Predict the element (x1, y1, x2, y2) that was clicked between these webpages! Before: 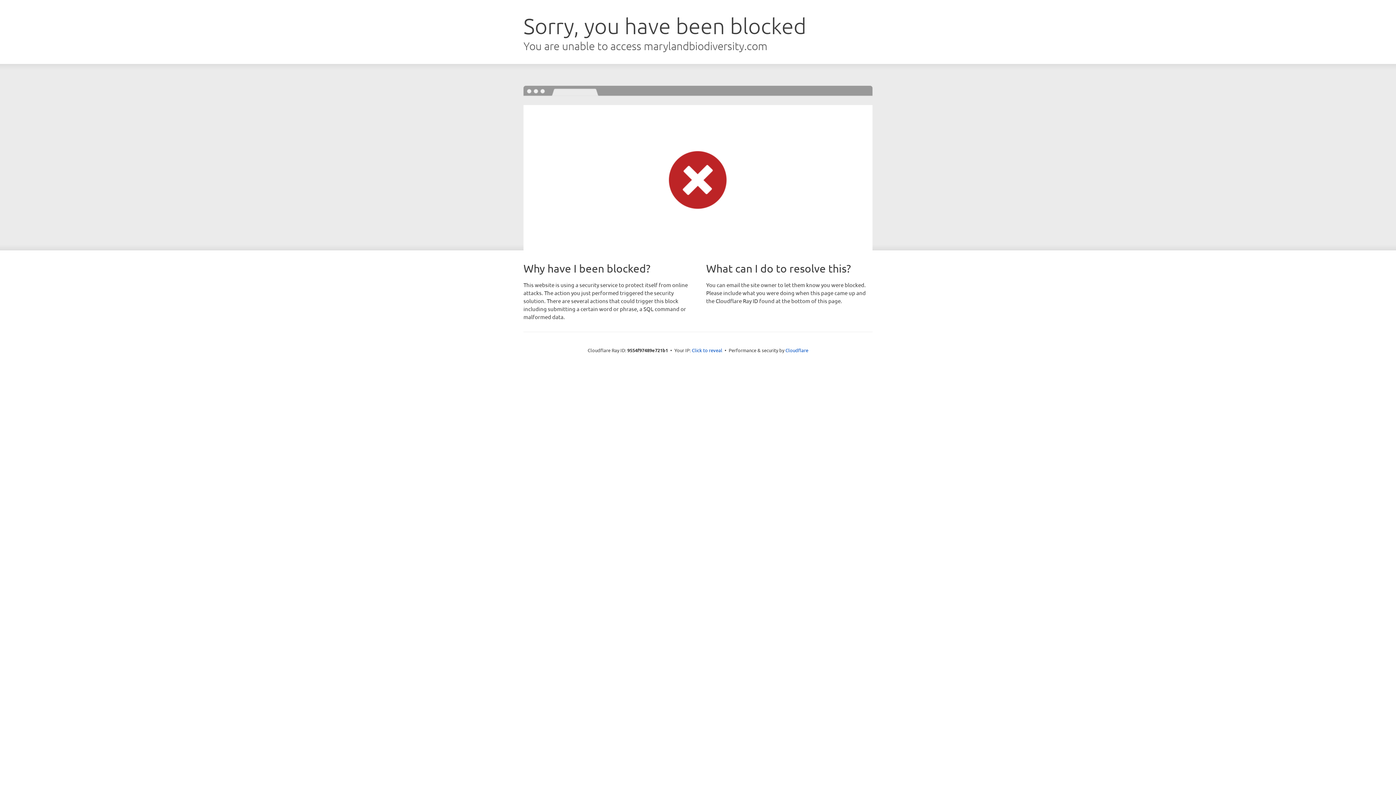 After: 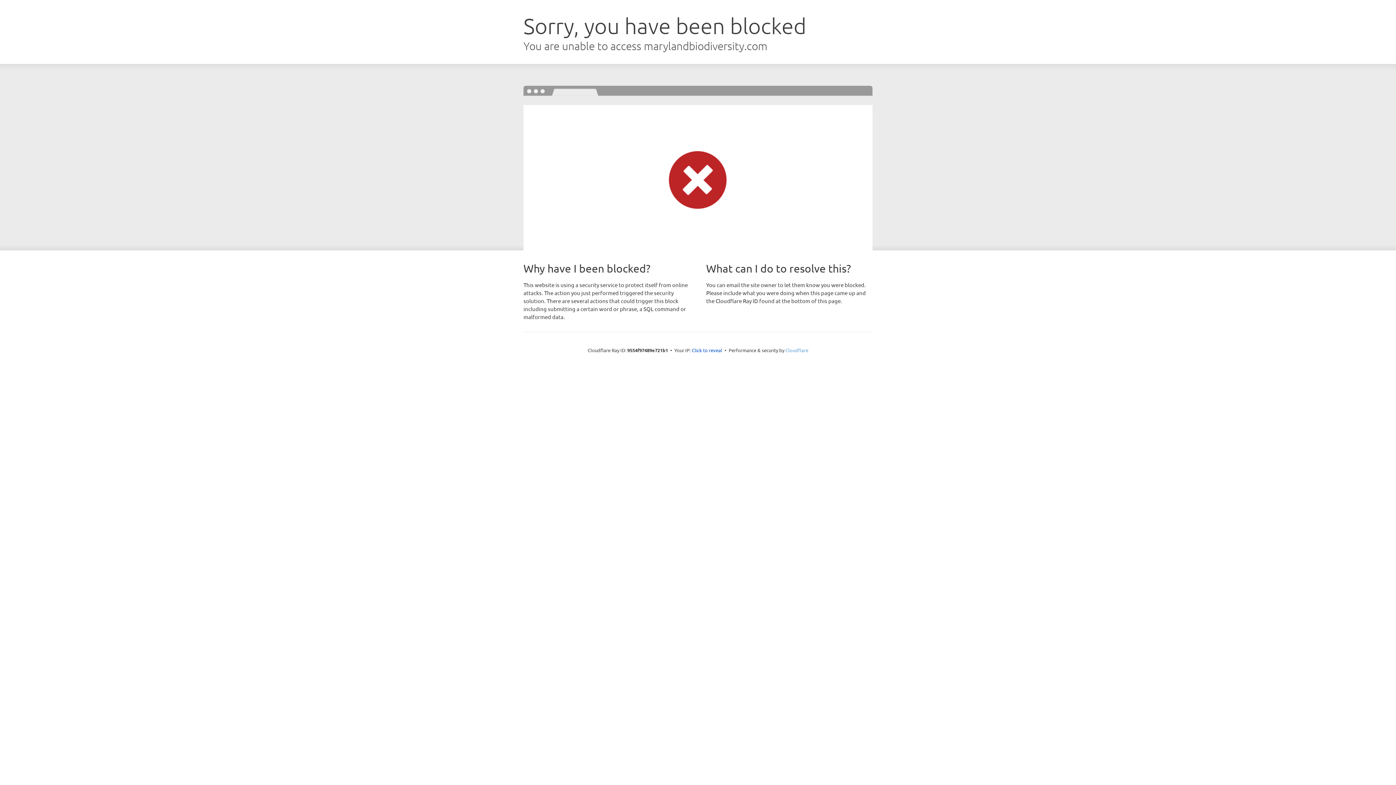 Action: label: Cloudflare bbox: (785, 347, 808, 353)